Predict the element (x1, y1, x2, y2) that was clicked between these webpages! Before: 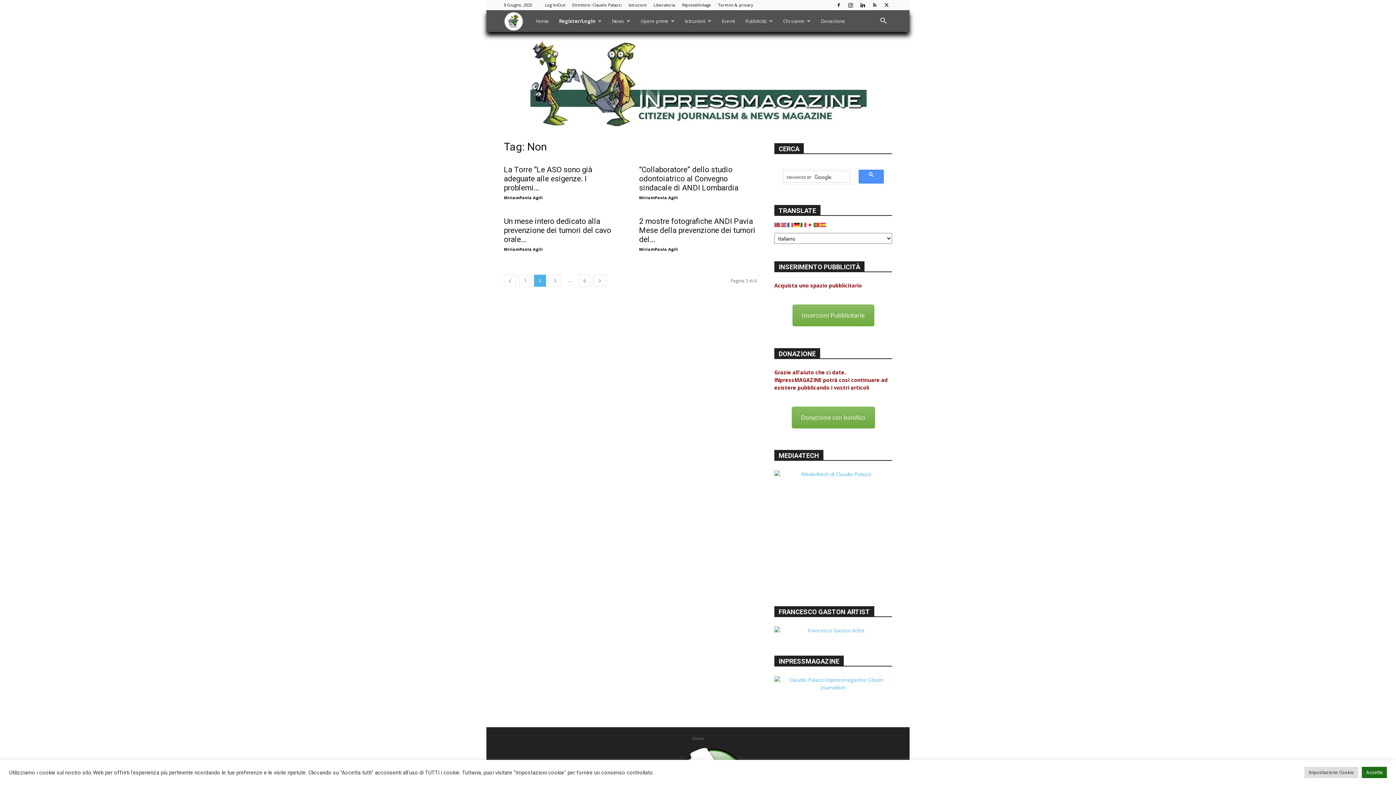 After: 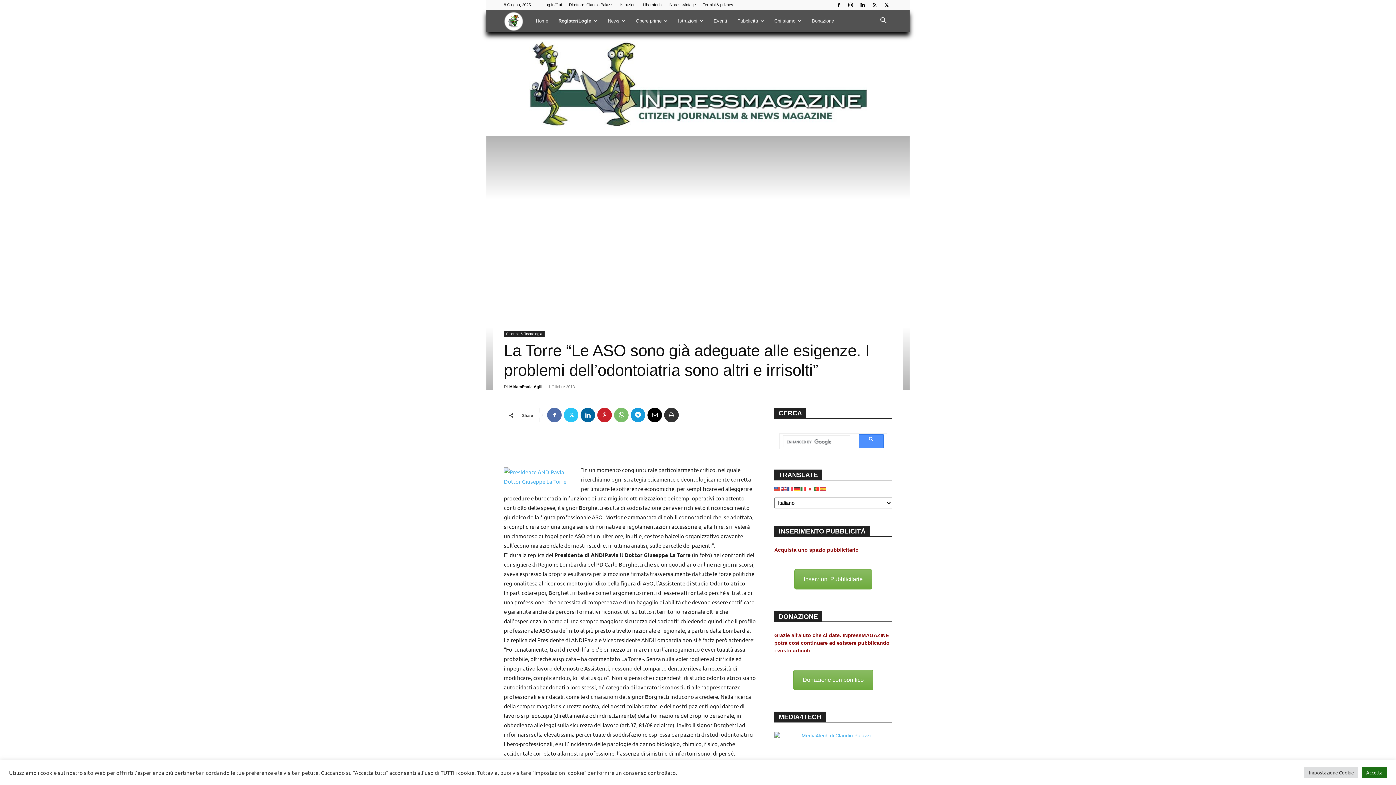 Action: bbox: (504, 165, 592, 192) label: La Torre “Le ASO sono già adeguate alle esigenze. I problemi...